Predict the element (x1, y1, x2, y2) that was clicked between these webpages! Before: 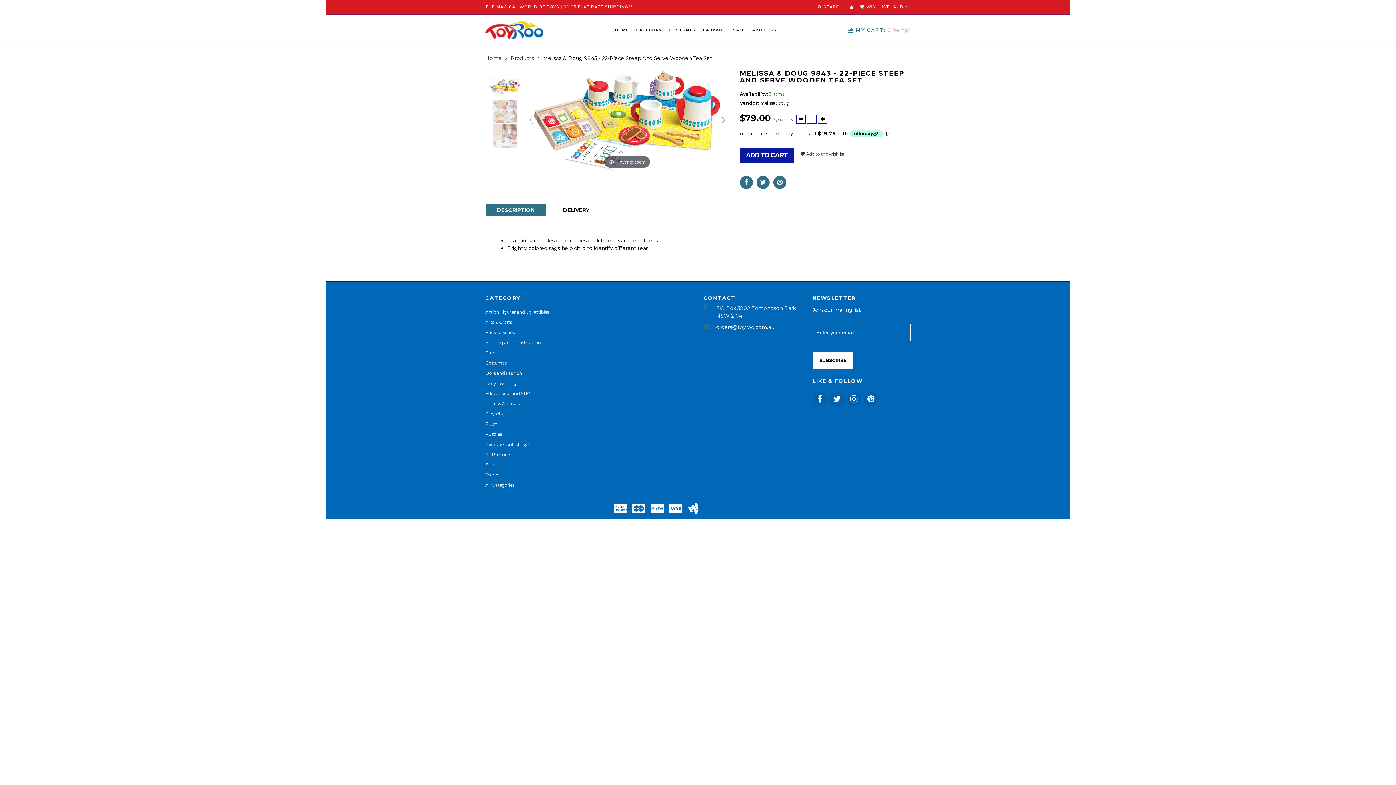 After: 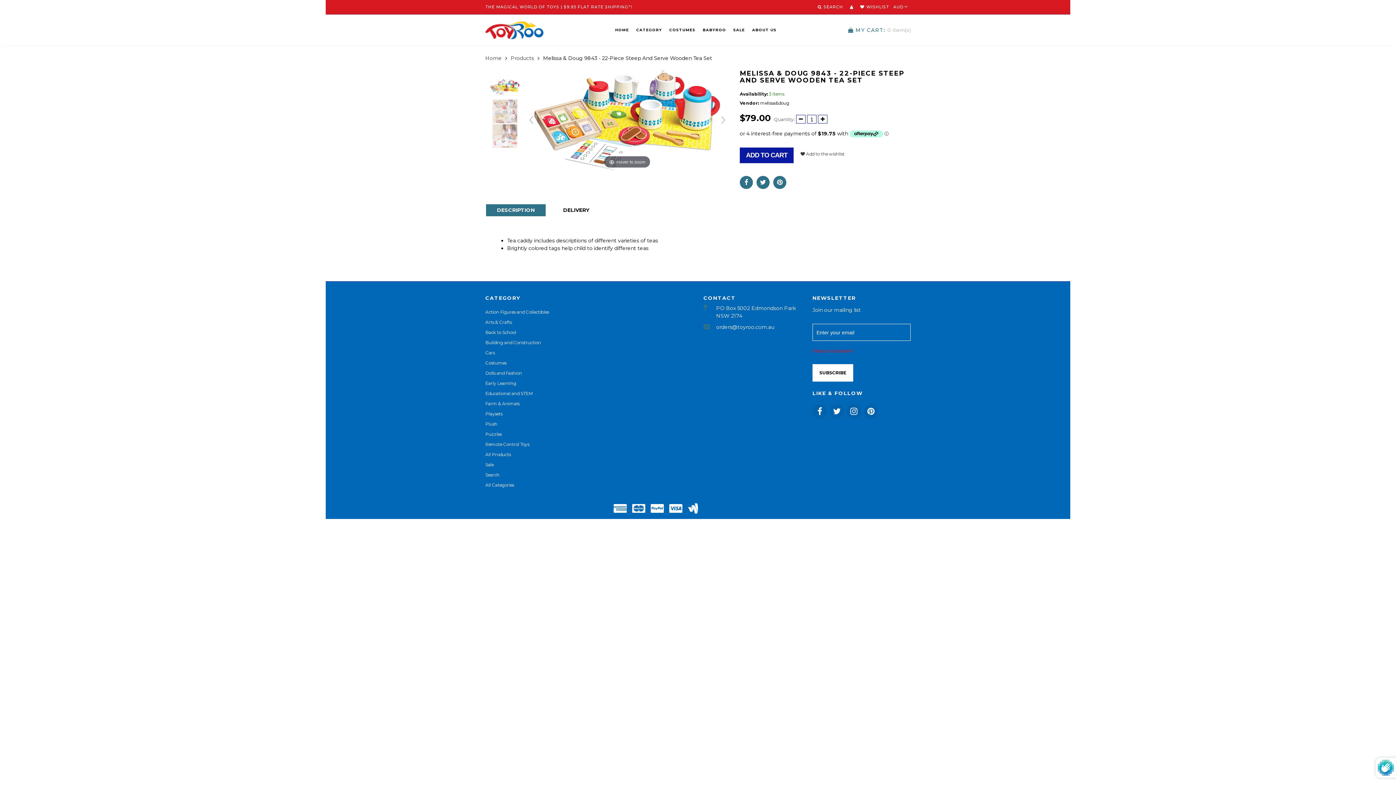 Action: label: SUBSCRIBE bbox: (812, 352, 853, 369)